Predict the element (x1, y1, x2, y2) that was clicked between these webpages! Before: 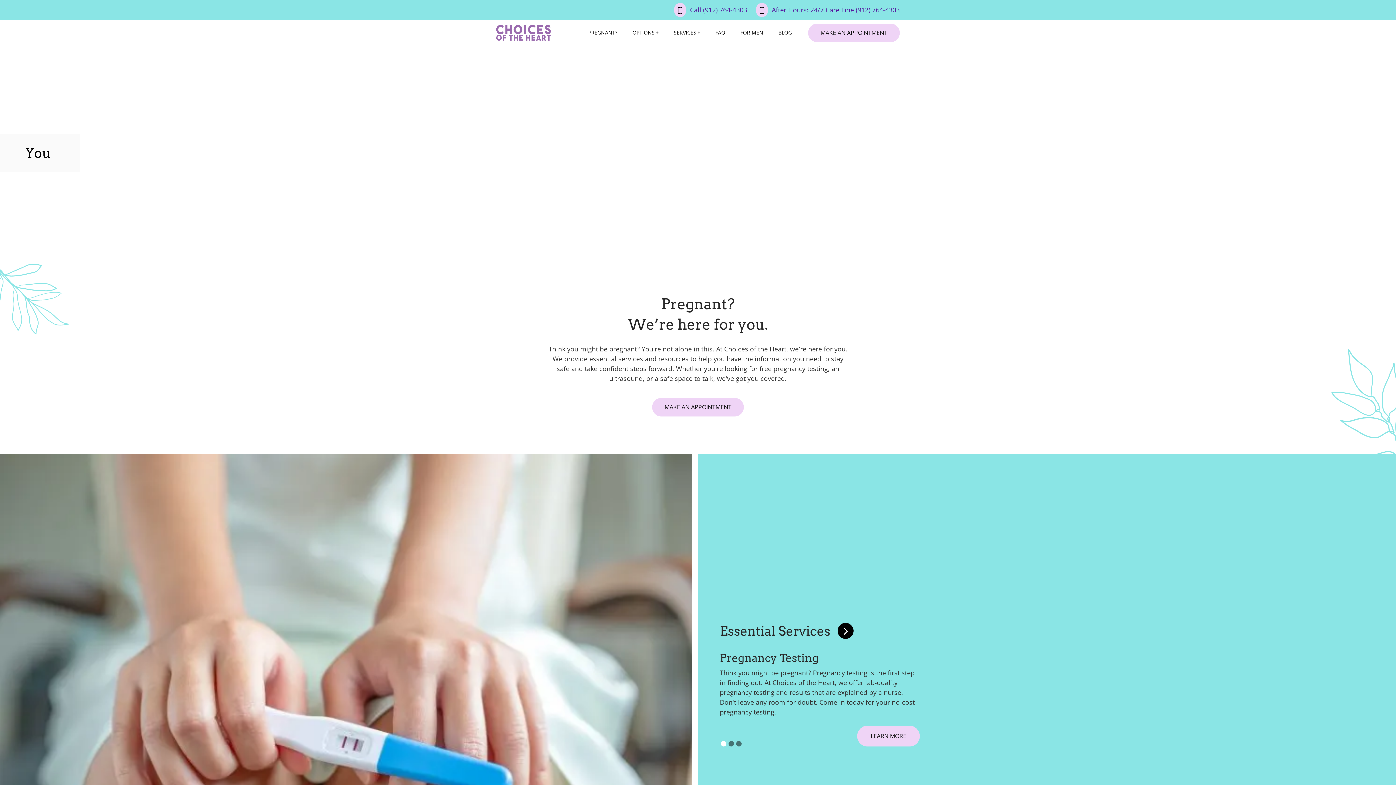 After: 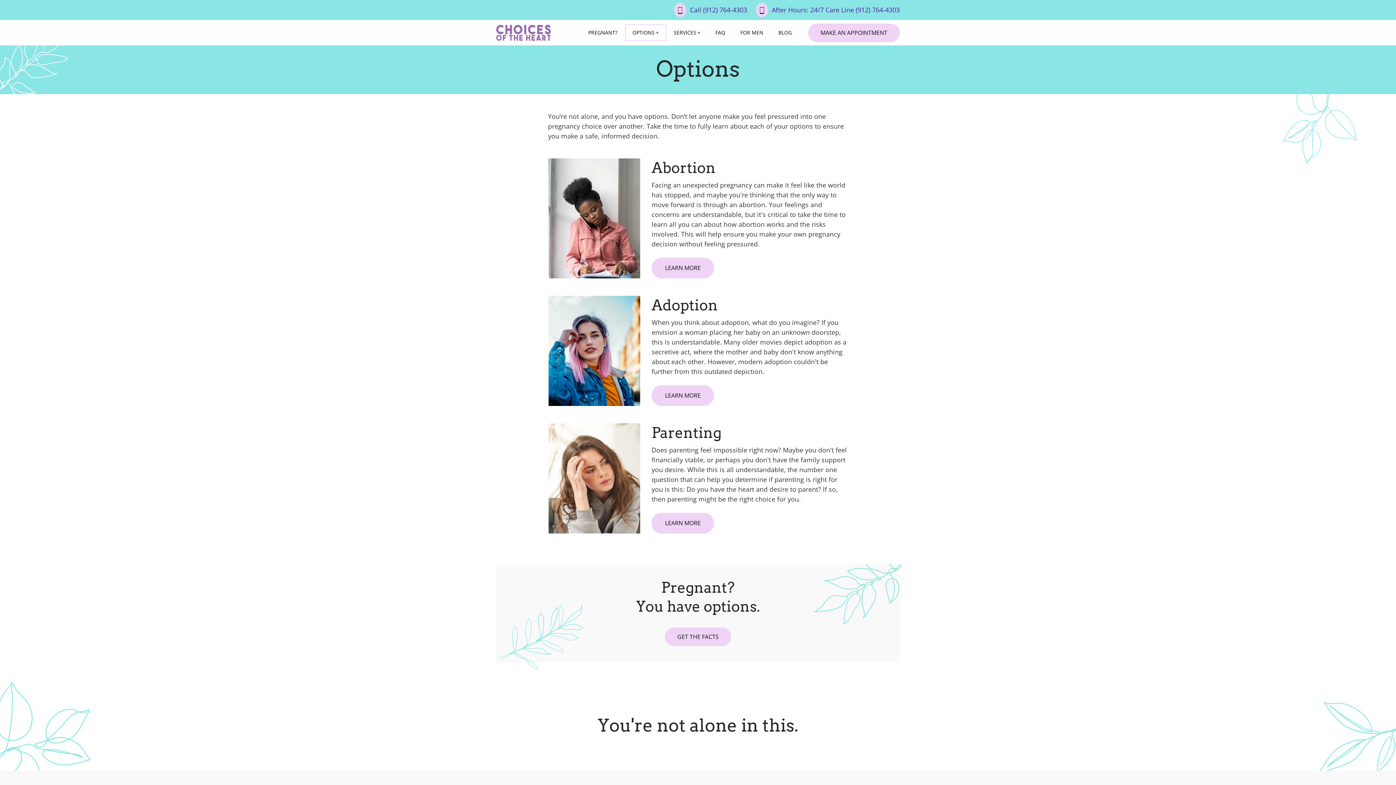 Action: label: OPTIONS bbox: (625, 24, 666, 41)